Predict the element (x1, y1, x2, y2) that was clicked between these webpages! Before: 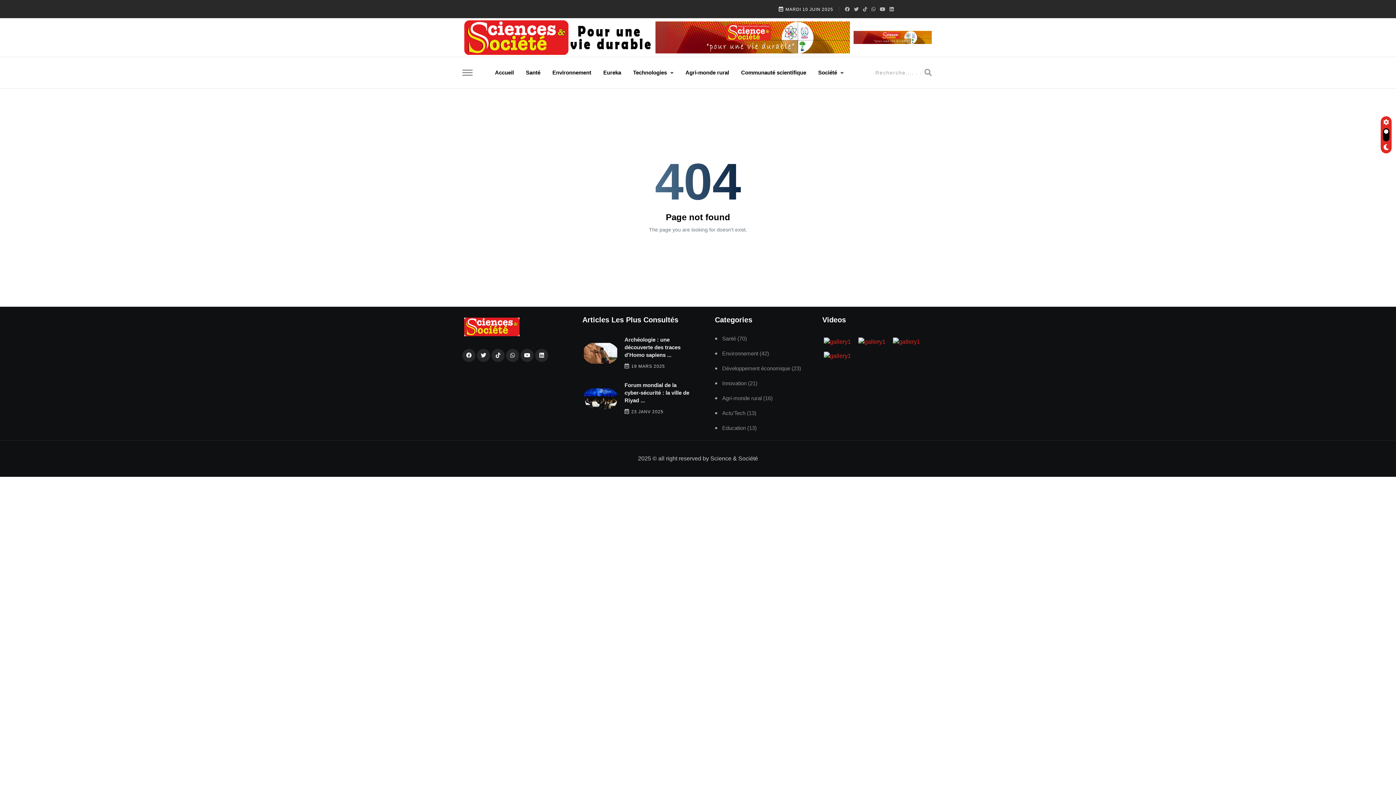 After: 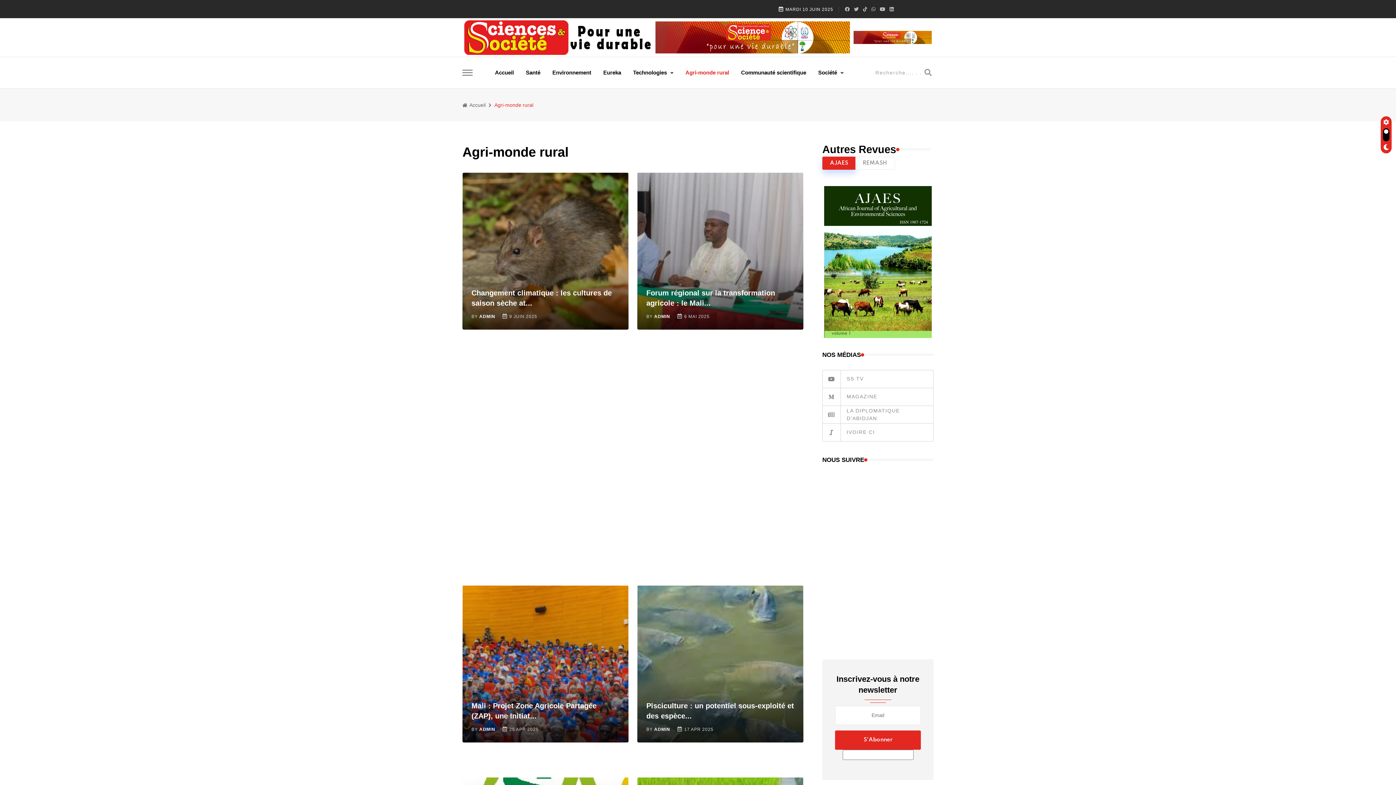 Action: label: Agri-monde rural (16) bbox: (715, 395, 772, 401)